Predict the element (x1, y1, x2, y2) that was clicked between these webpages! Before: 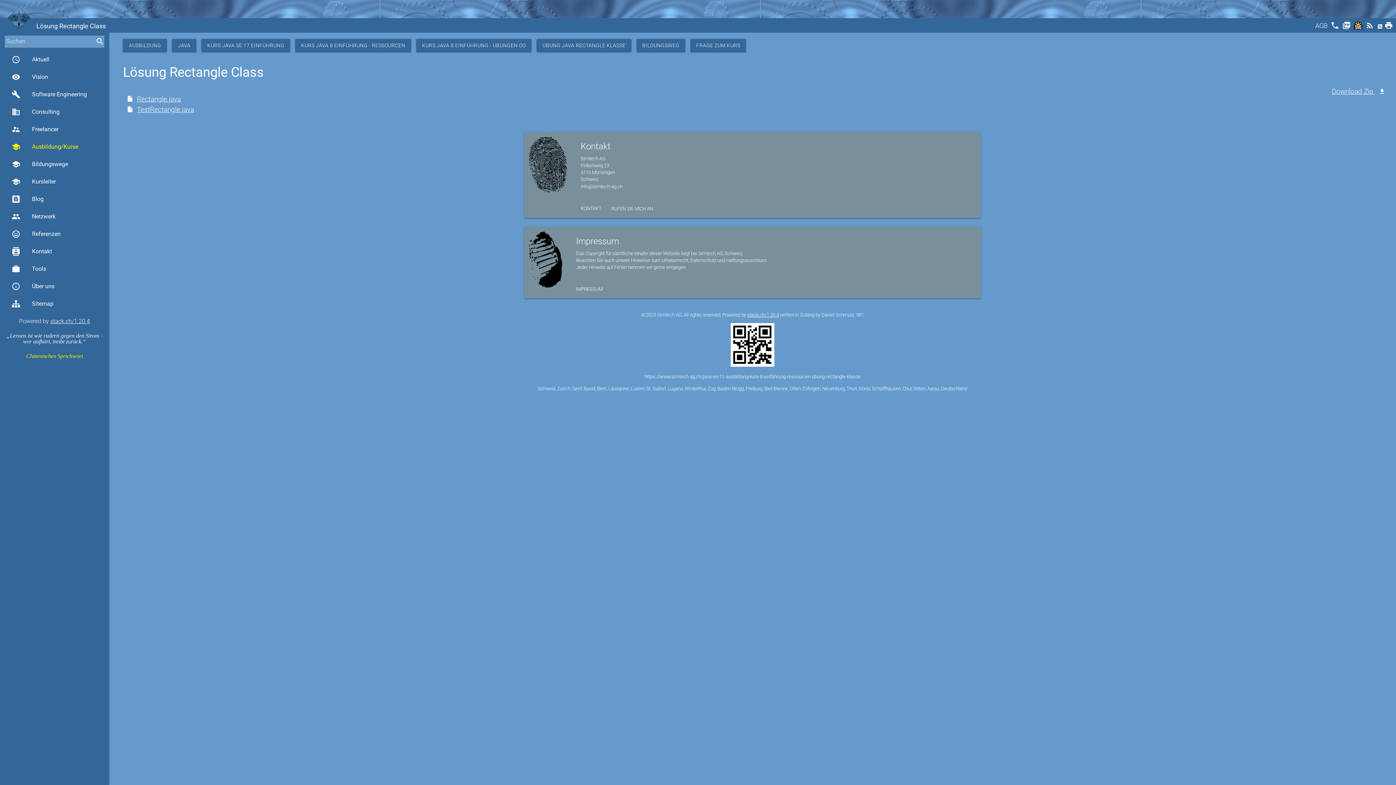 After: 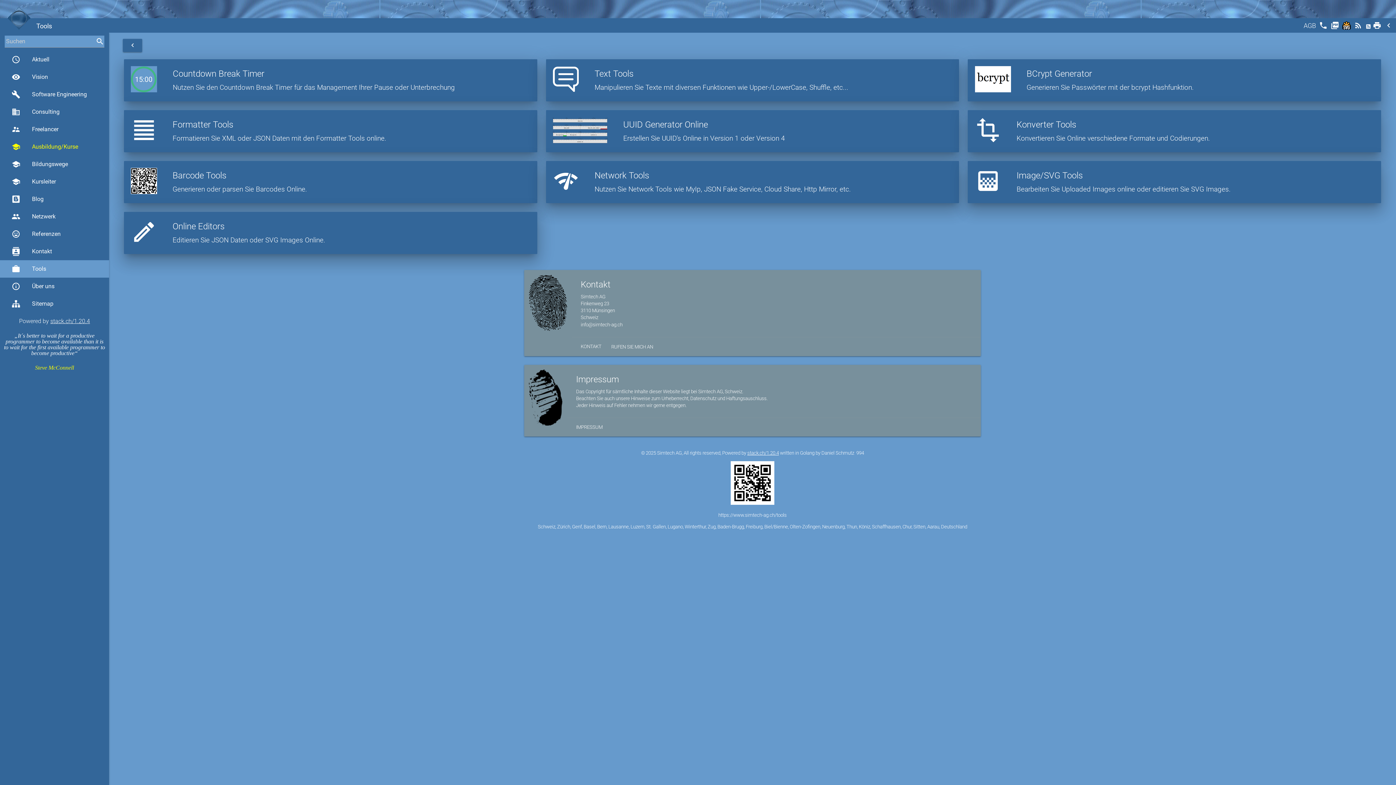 Action: bbox: (0, 260, 109, 277) label: work
Tools